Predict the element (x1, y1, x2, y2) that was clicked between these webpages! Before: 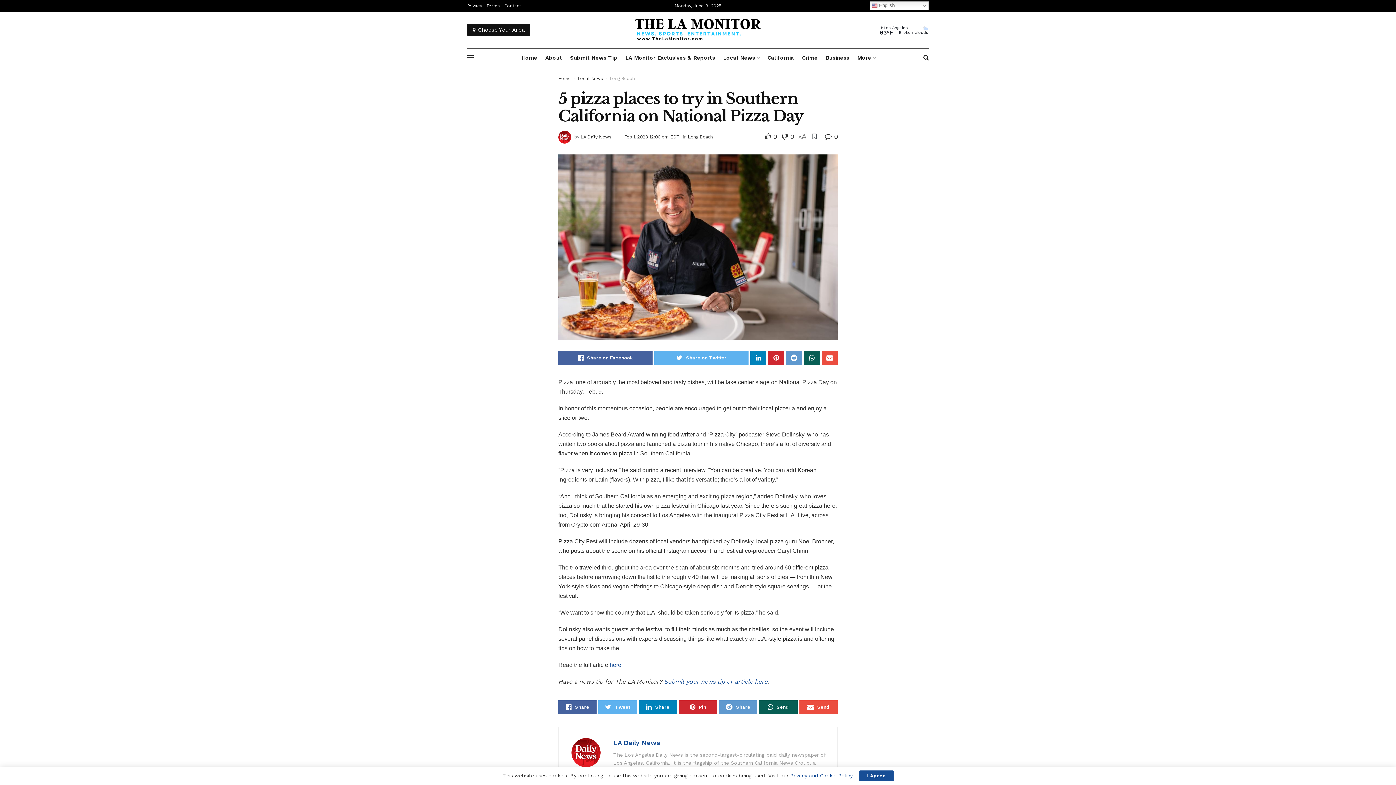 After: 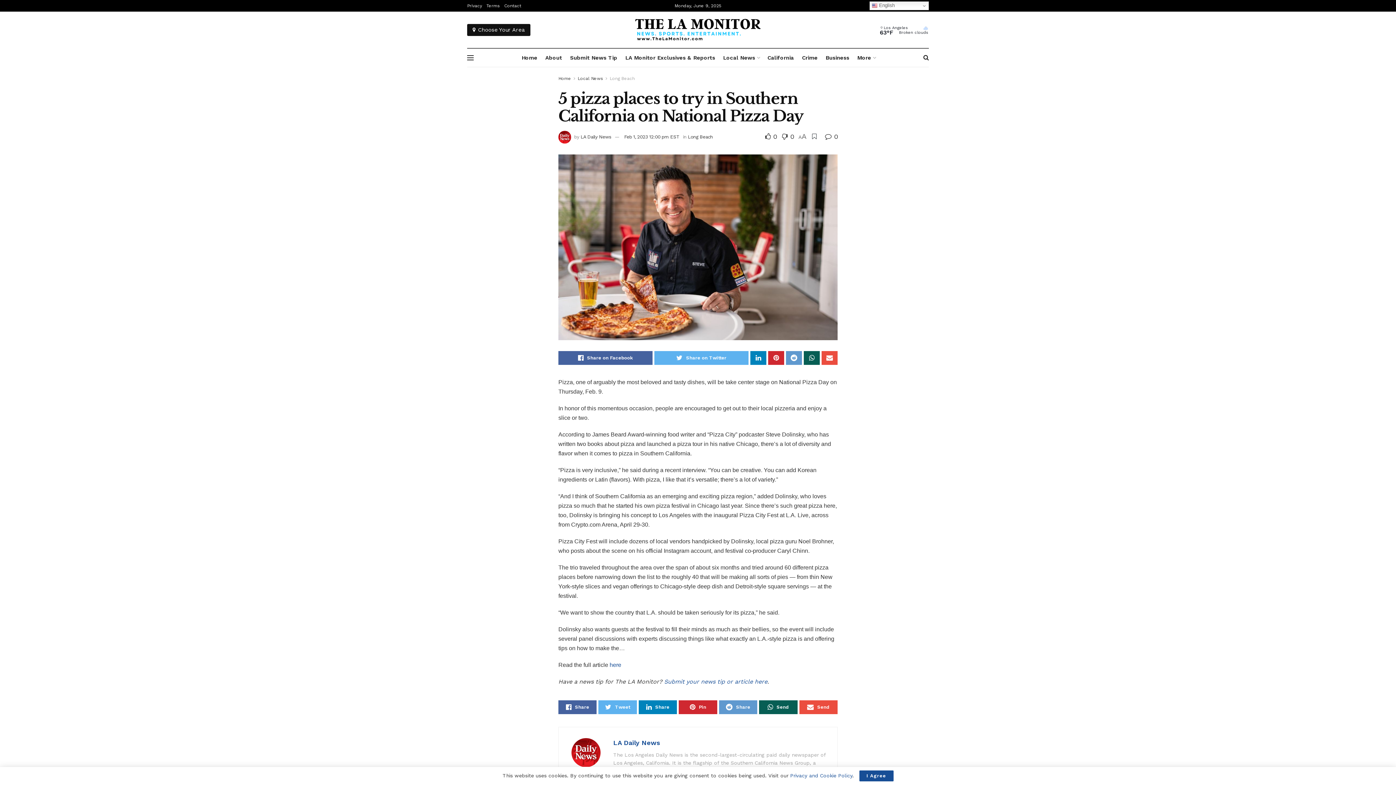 Action: label: Feb 1, 2023 12:00 pm EST bbox: (624, 134, 679, 139)